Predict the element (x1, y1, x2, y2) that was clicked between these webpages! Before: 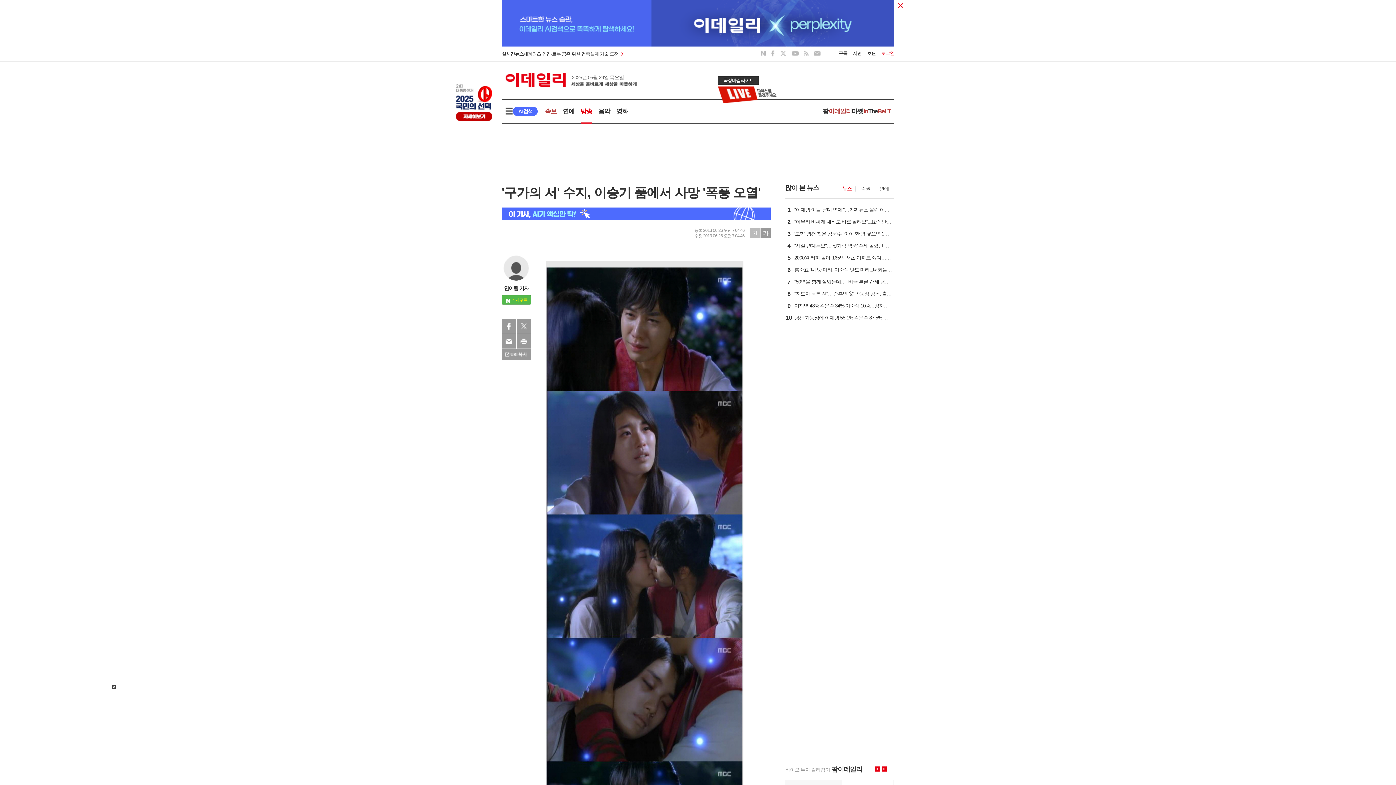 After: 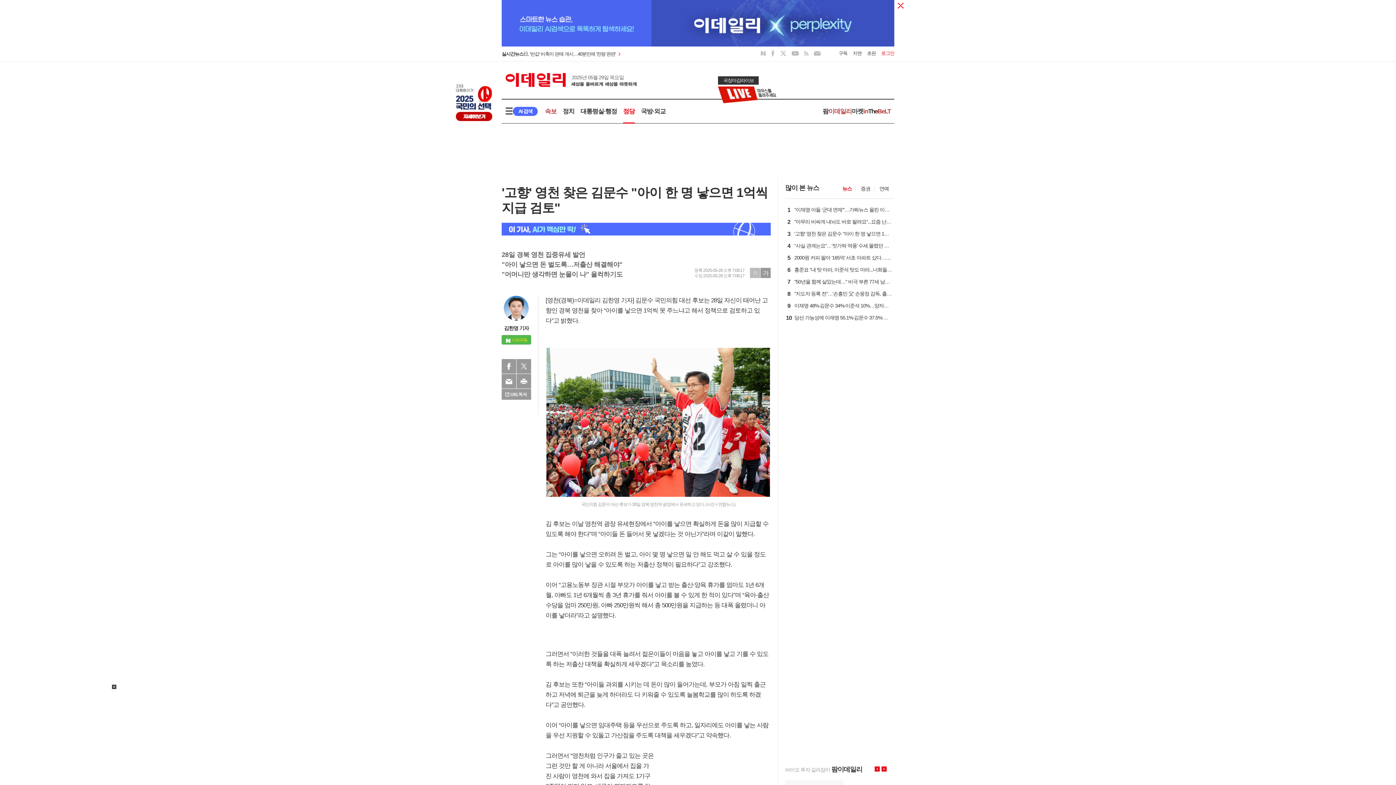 Action: bbox: (792, 232, 892, 238) label: 3
'고향' 영천 찾은 김문수 "아이 한 명 낳으면 1억씩 지급 검토"